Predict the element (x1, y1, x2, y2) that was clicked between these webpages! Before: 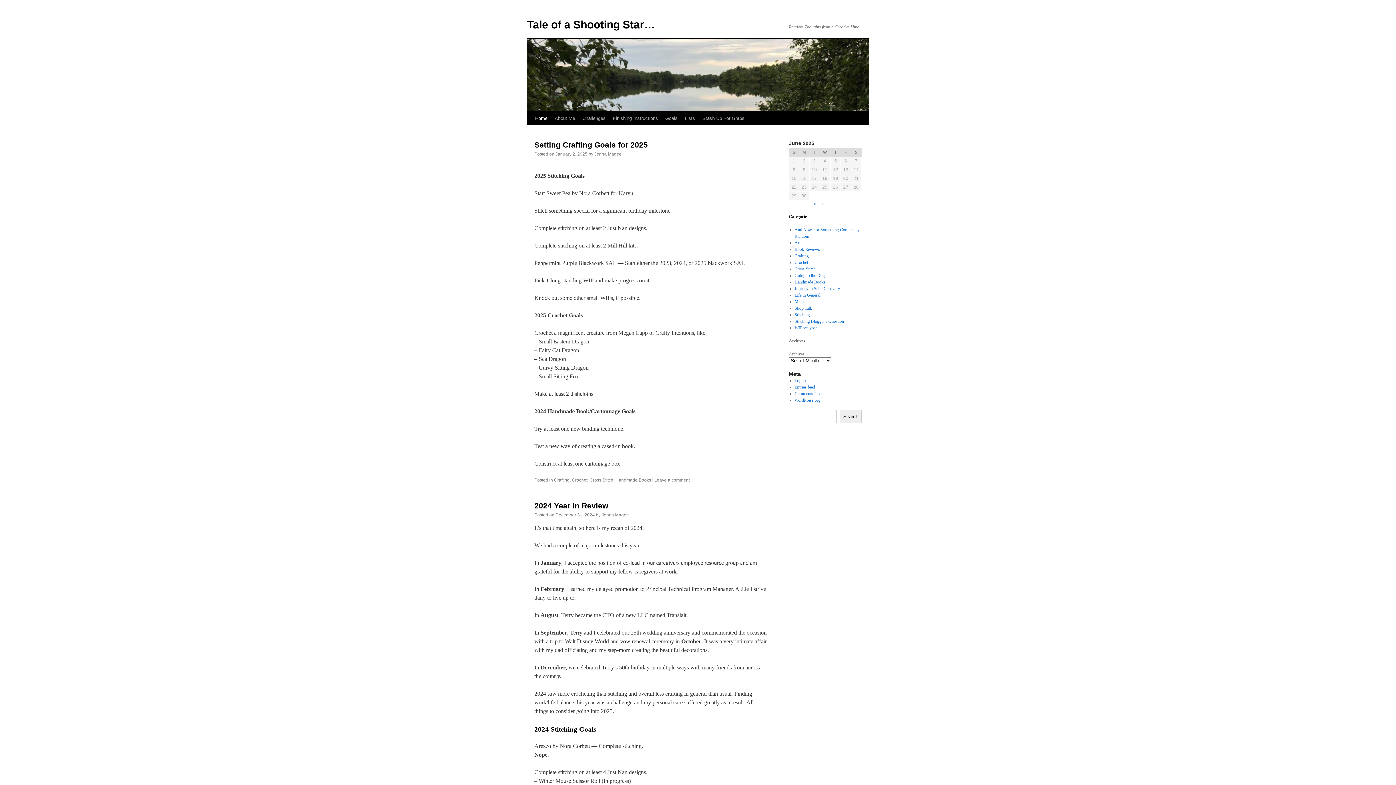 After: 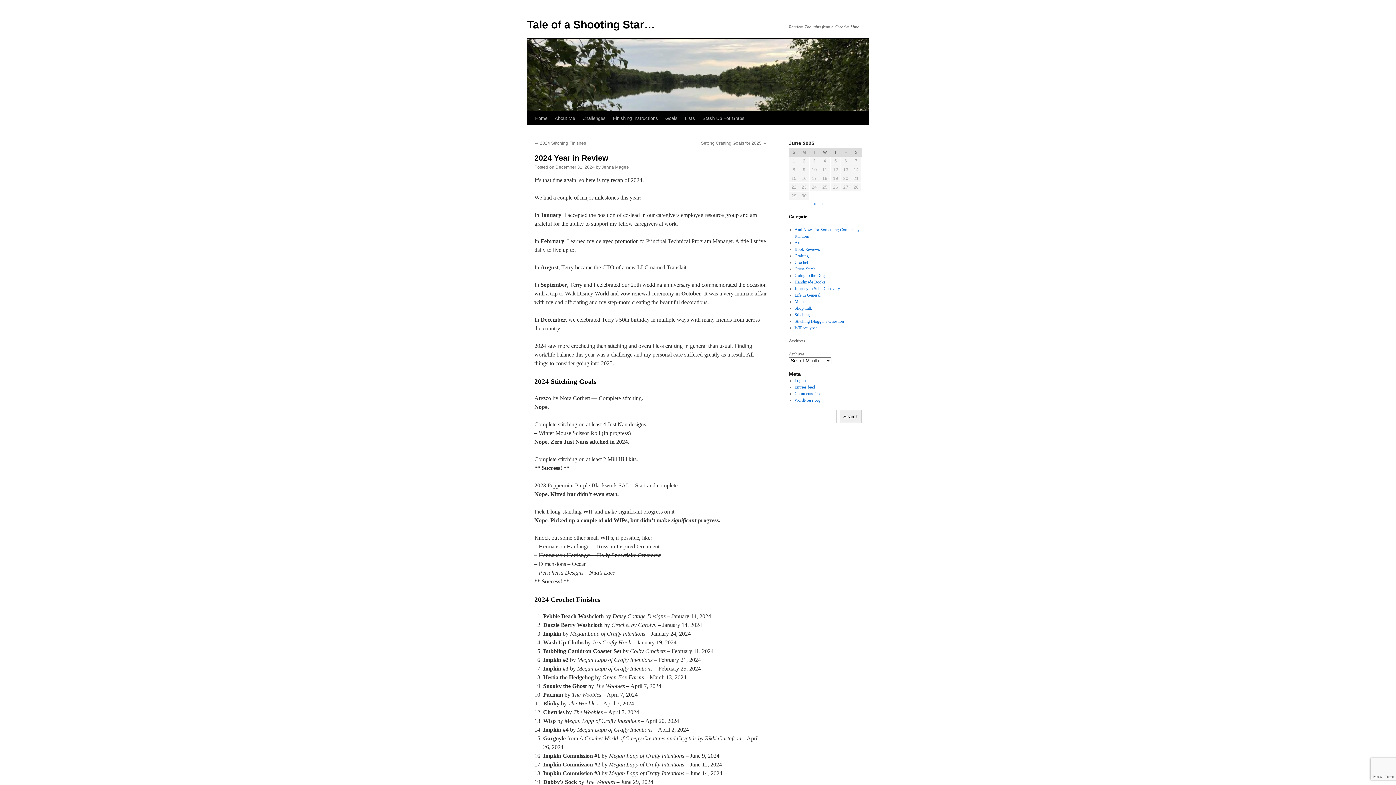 Action: bbox: (555, 512, 594, 517) label: December 31, 2024